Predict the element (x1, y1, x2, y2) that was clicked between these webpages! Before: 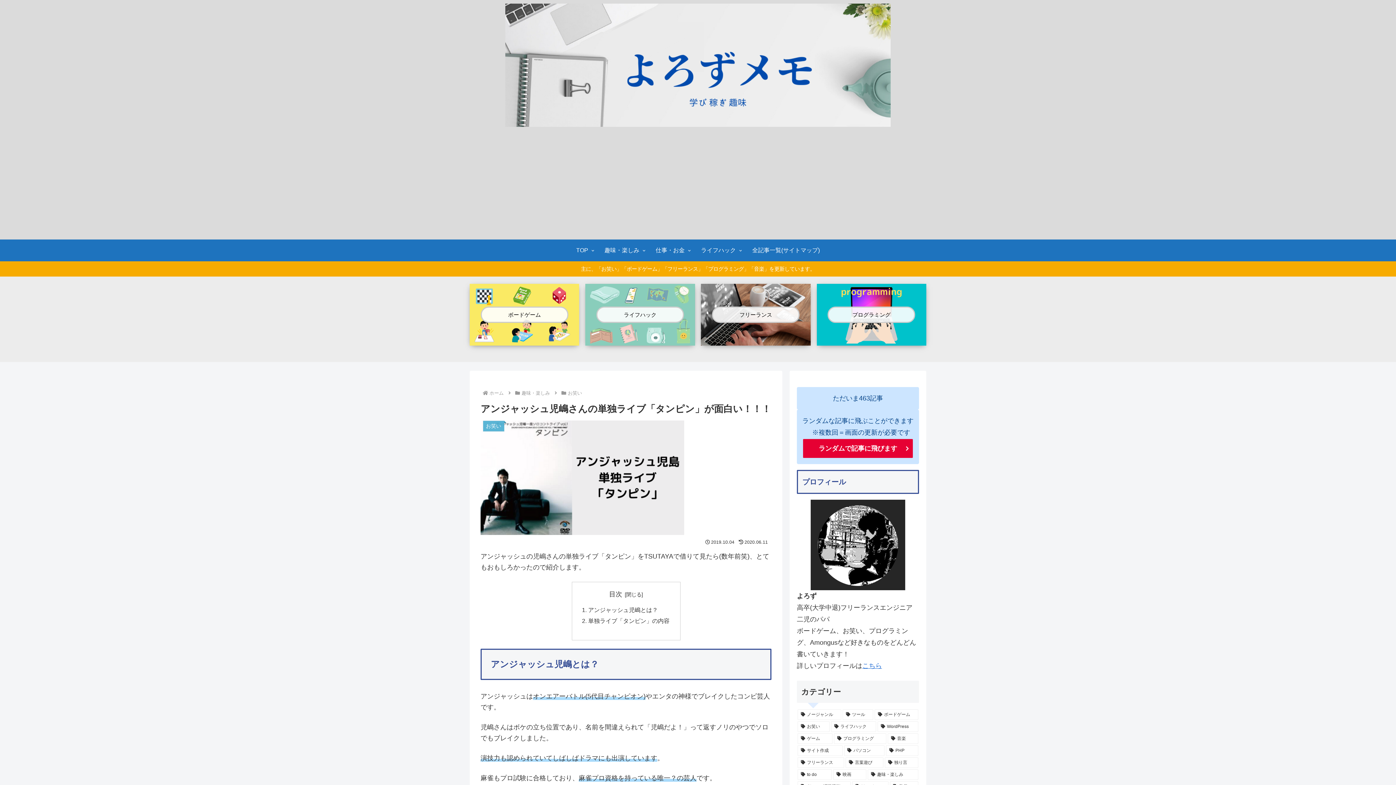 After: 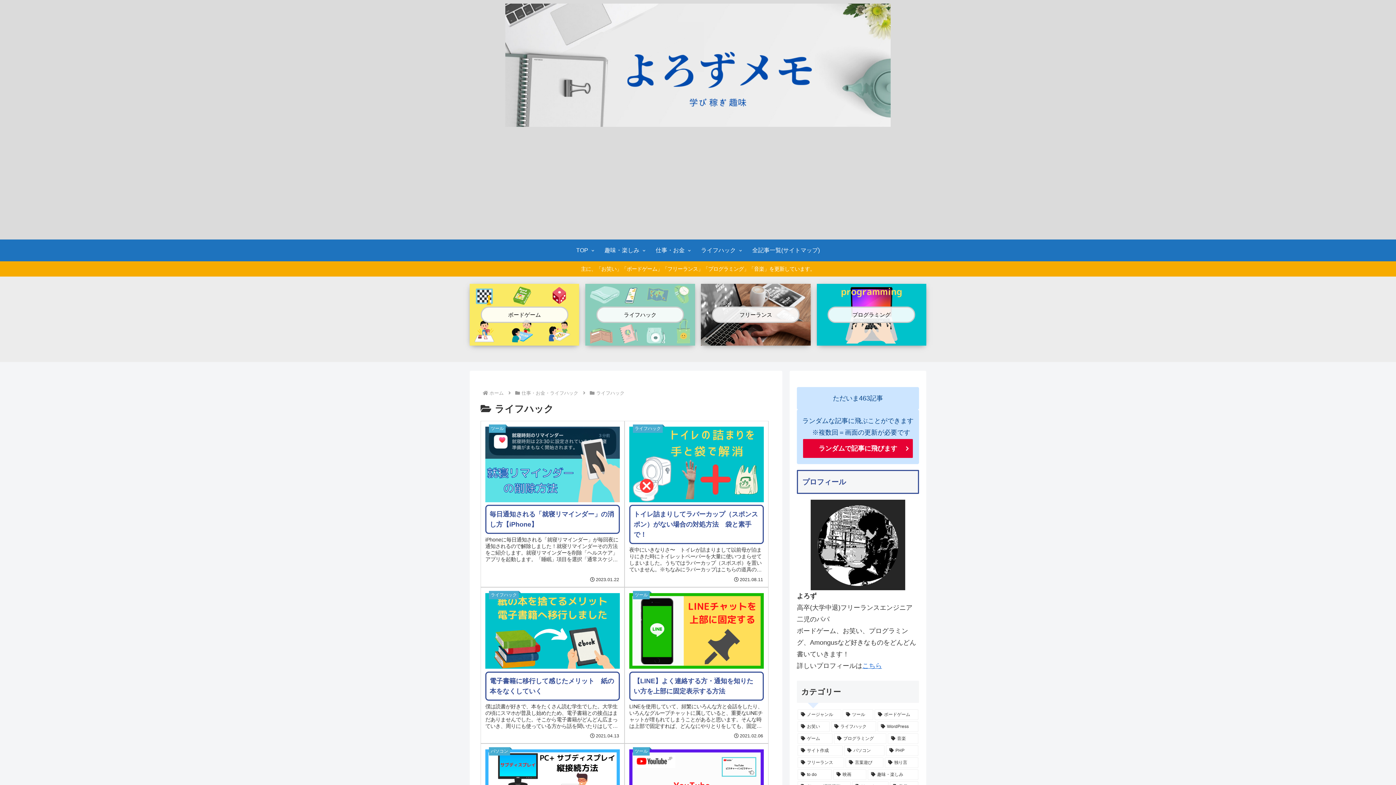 Action: bbox: (693, 239, 744, 261) label: ライフハック